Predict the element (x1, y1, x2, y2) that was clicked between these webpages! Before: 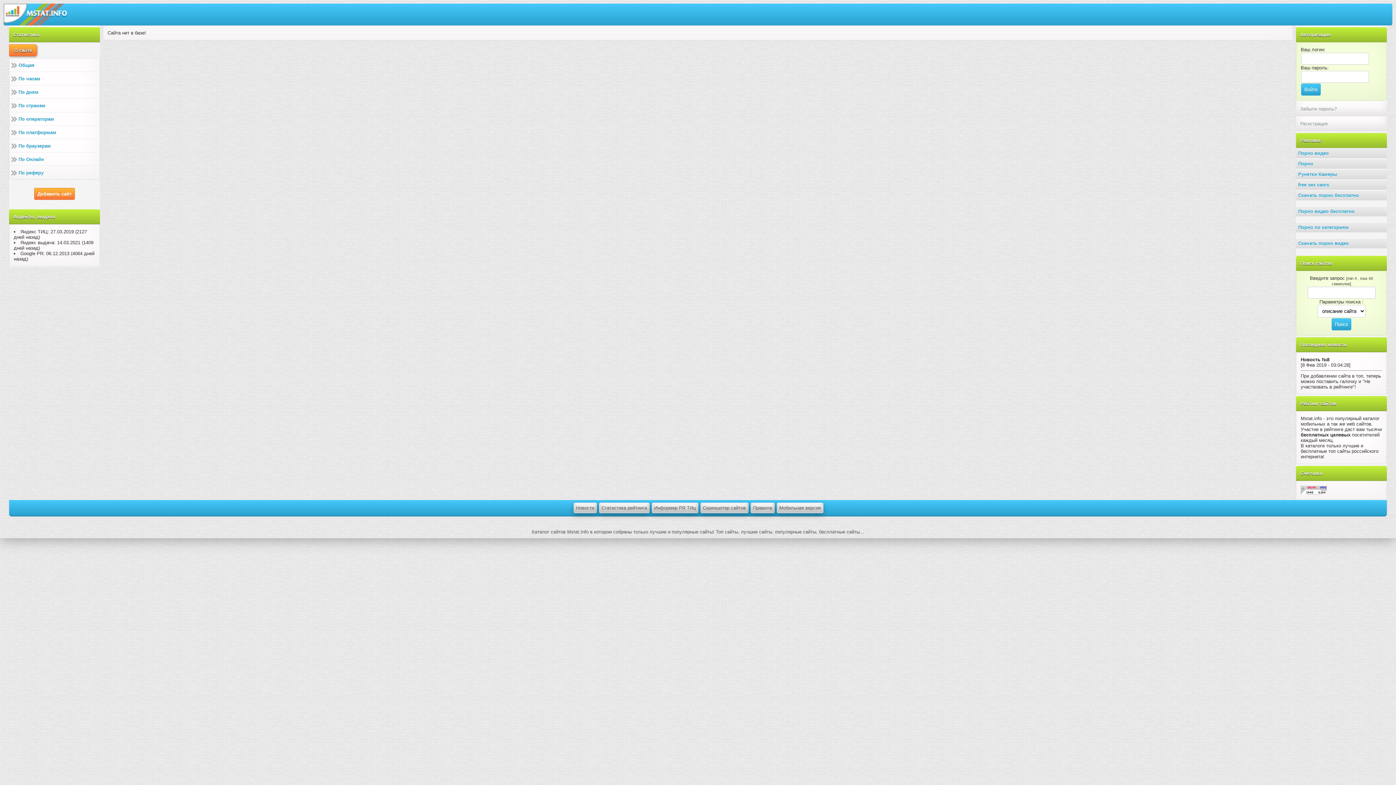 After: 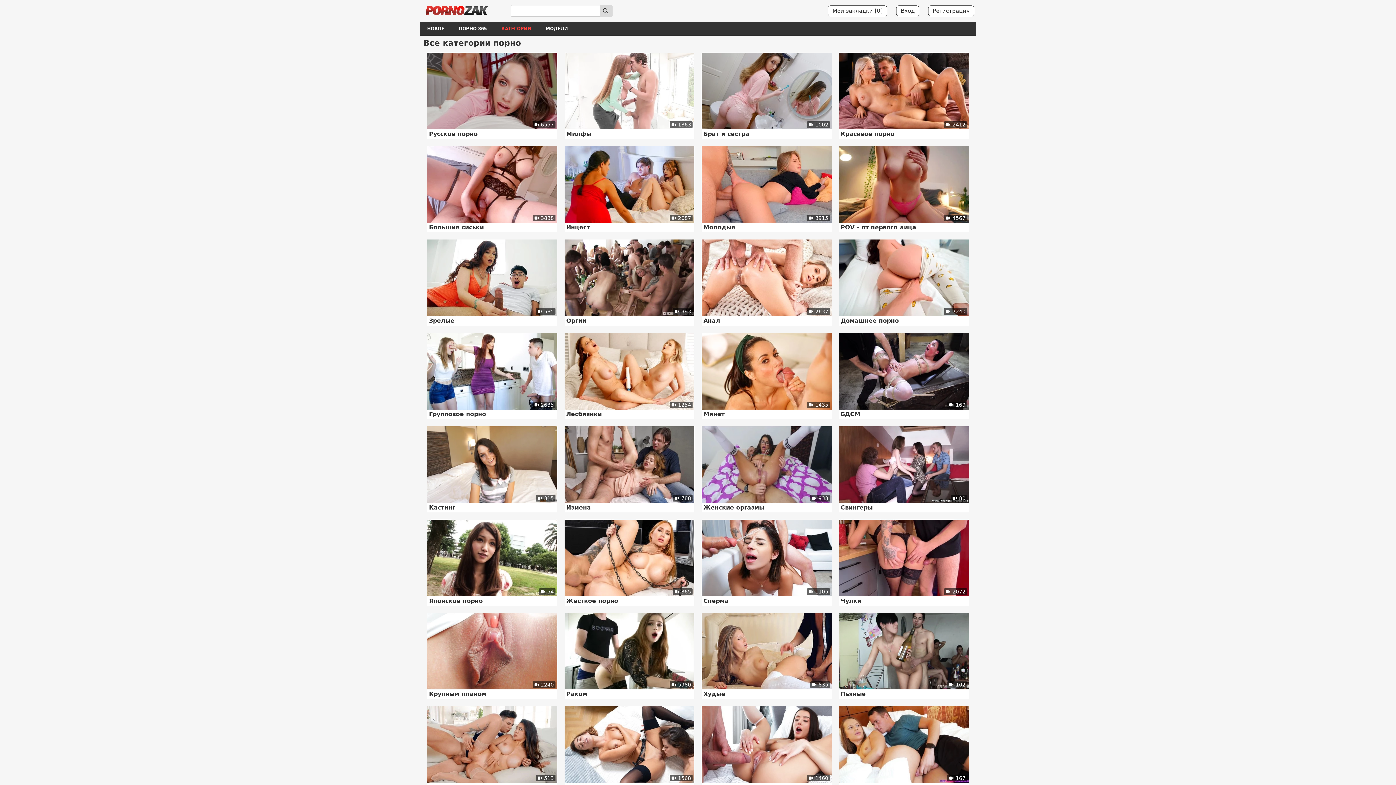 Action: bbox: (1296, 158, 1387, 169) label: Порно